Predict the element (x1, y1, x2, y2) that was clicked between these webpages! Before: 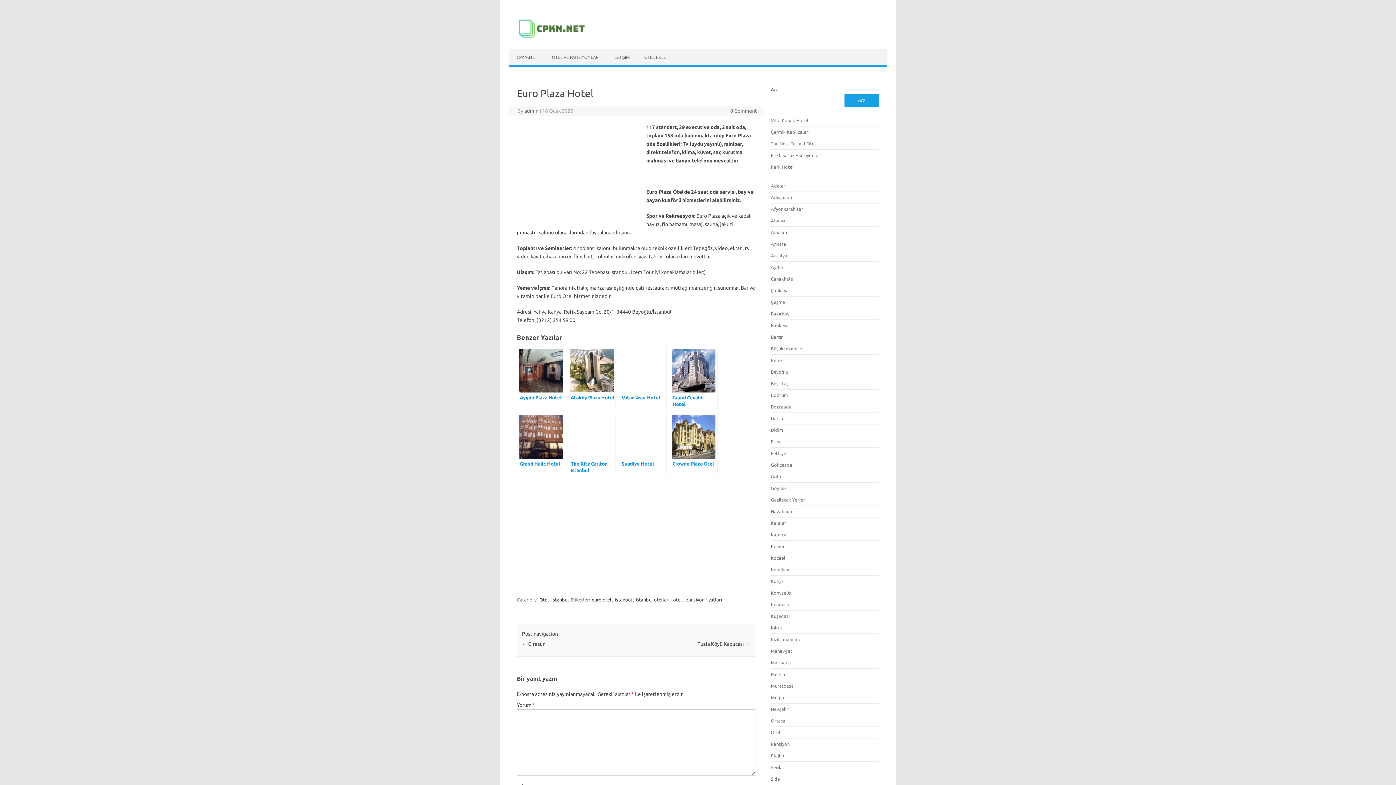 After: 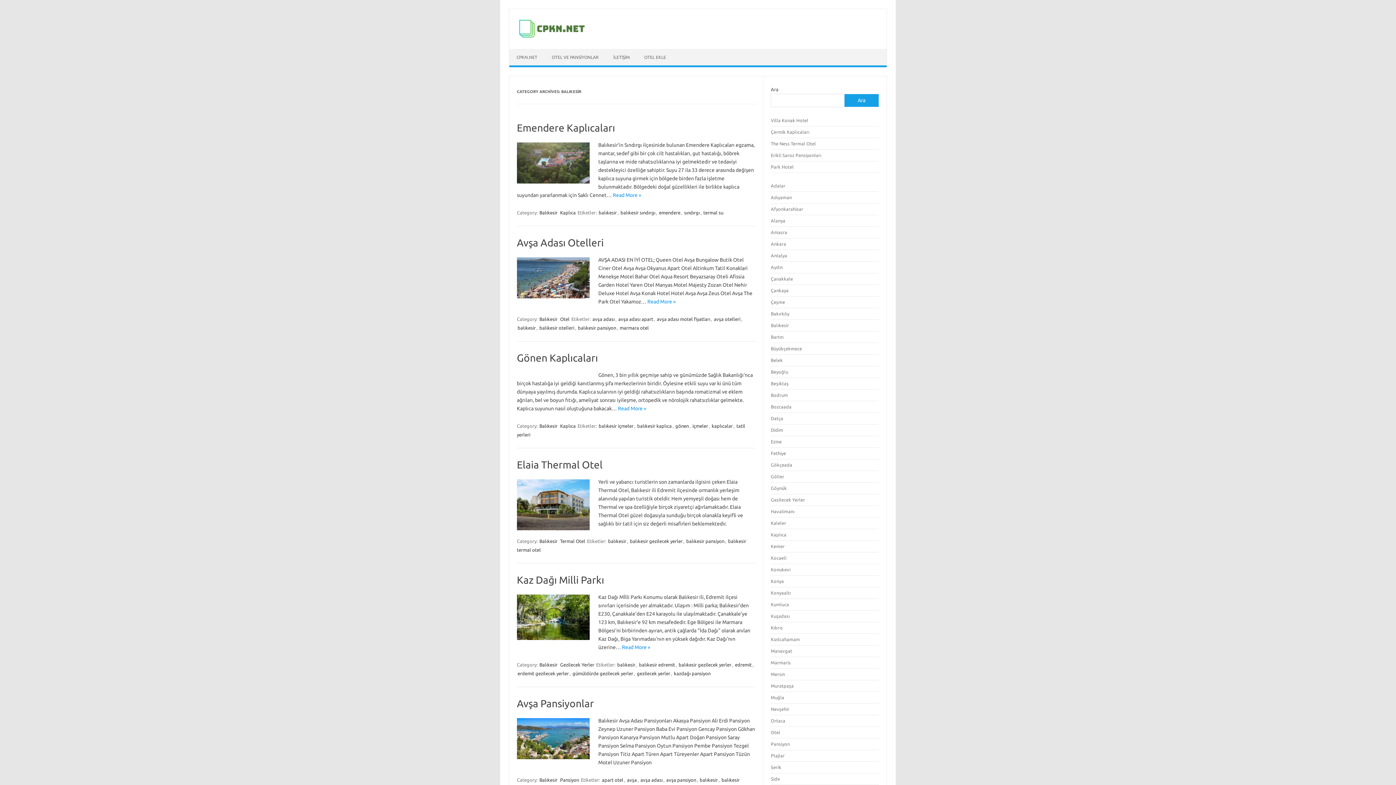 Action: label: Balıkesir bbox: (771, 322, 789, 328)